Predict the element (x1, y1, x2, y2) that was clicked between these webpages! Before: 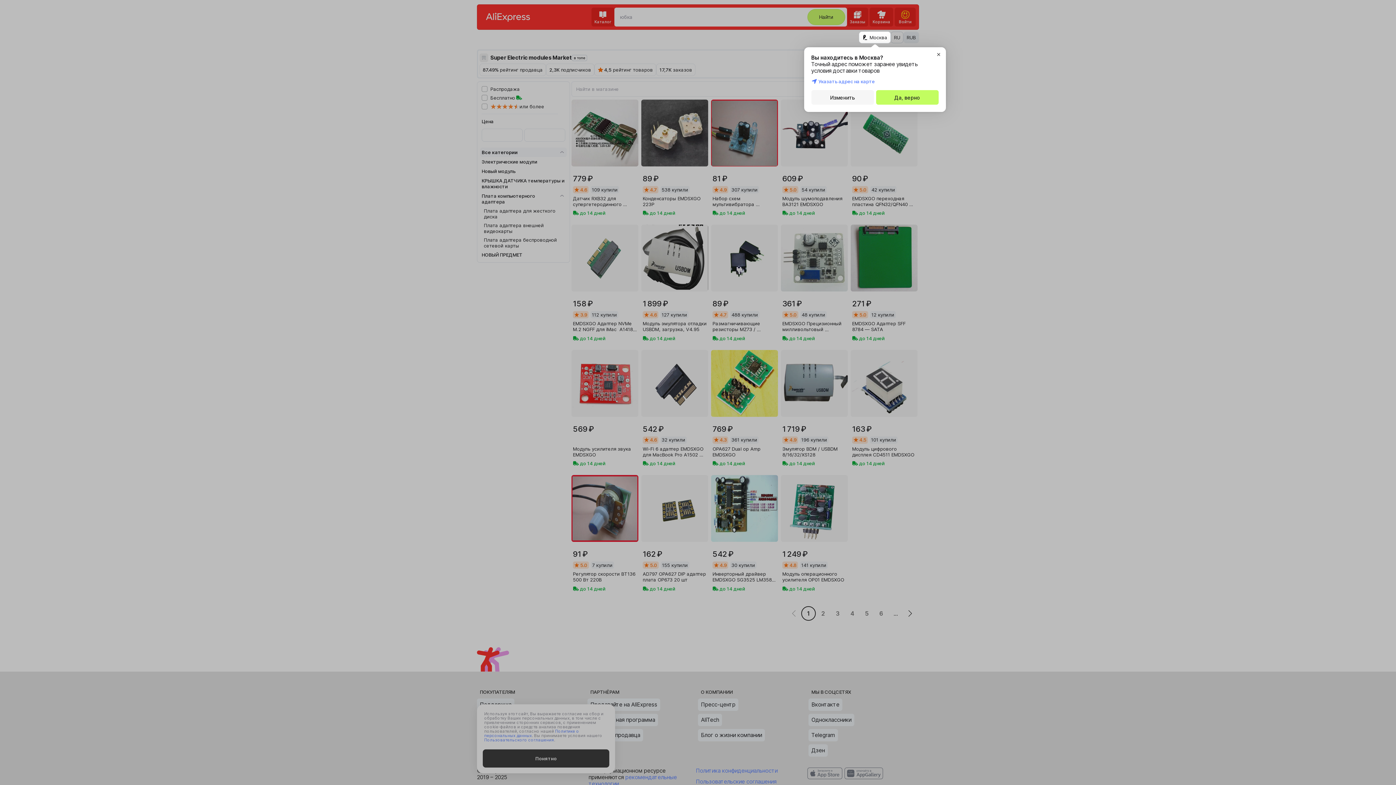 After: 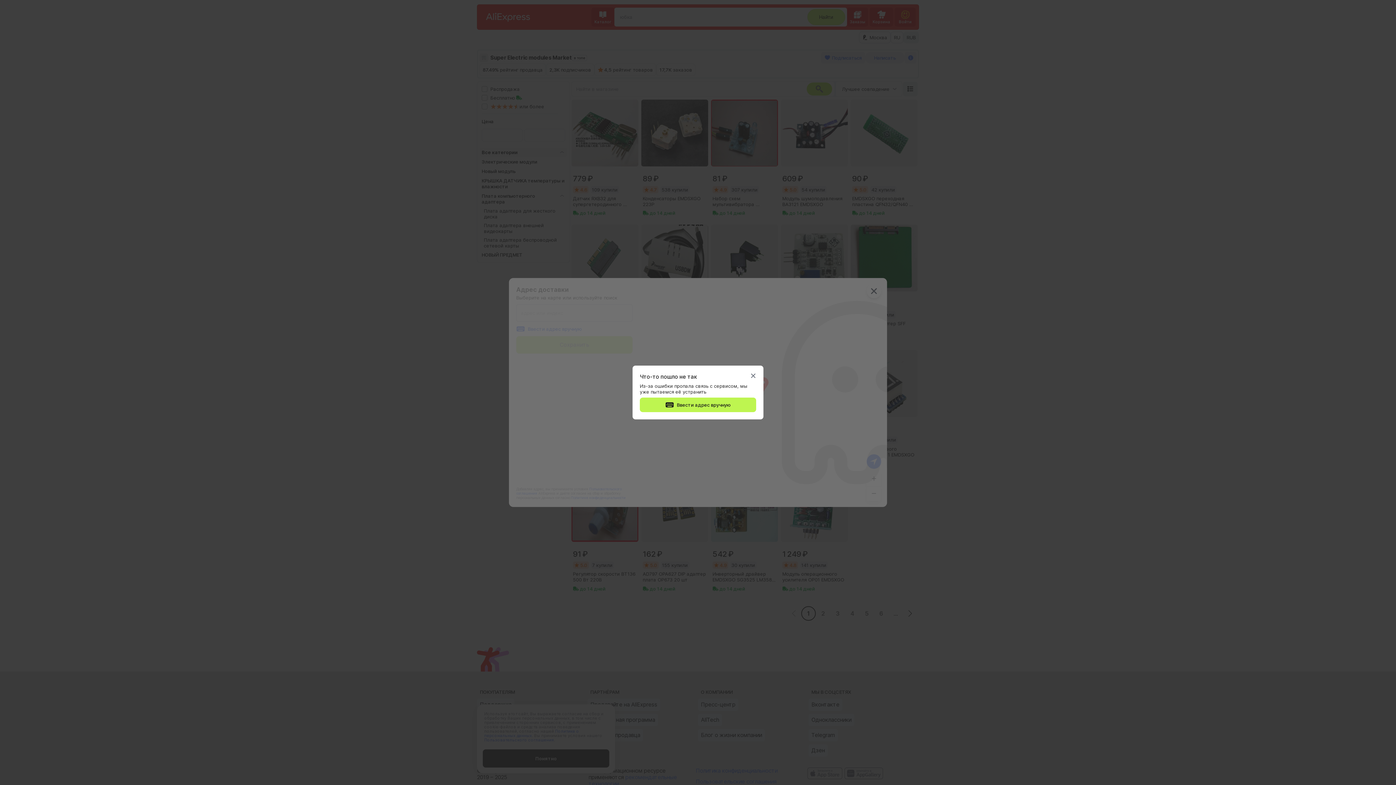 Action: label: Изменить bbox: (811, 90, 874, 104)